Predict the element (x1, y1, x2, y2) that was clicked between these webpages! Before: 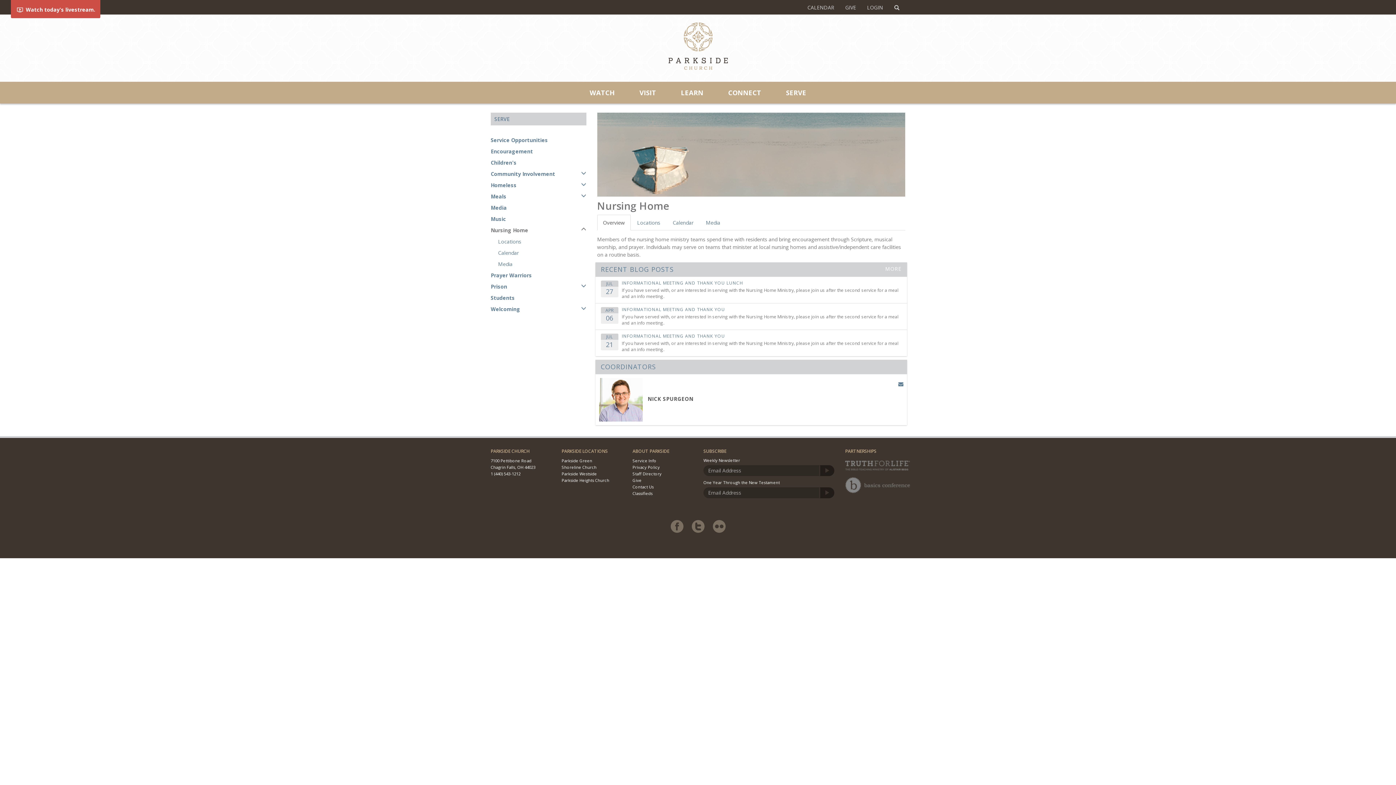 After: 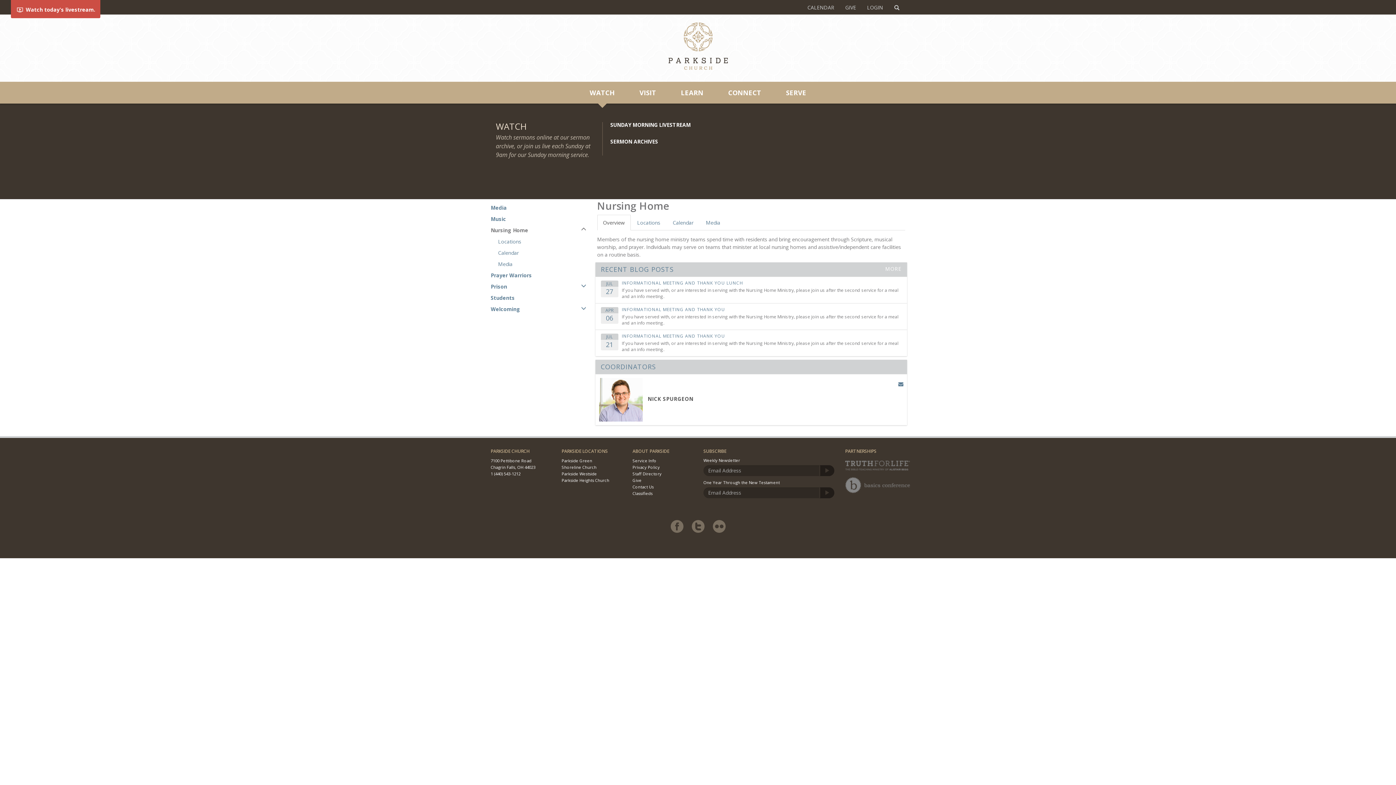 Action: label: WATCH bbox: (584, 83, 620, 101)